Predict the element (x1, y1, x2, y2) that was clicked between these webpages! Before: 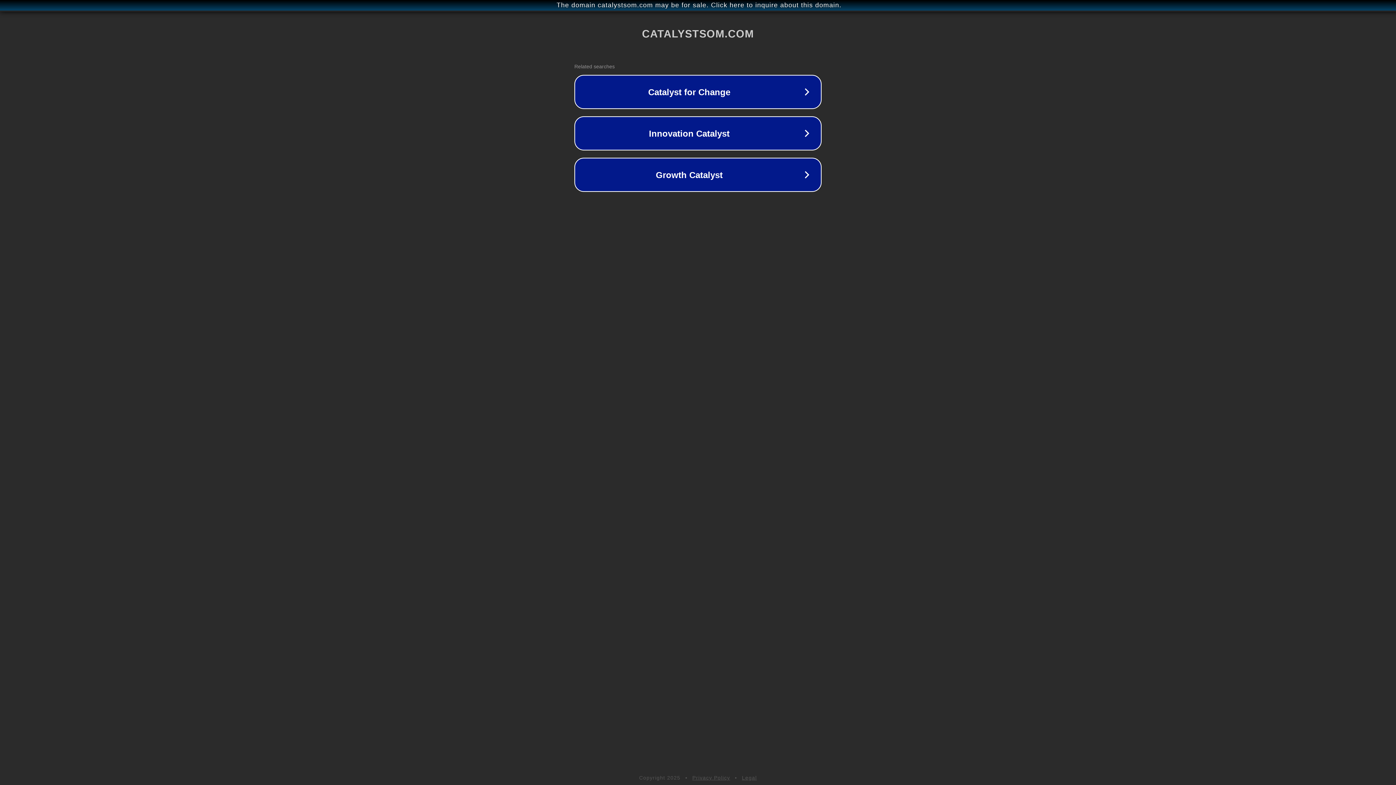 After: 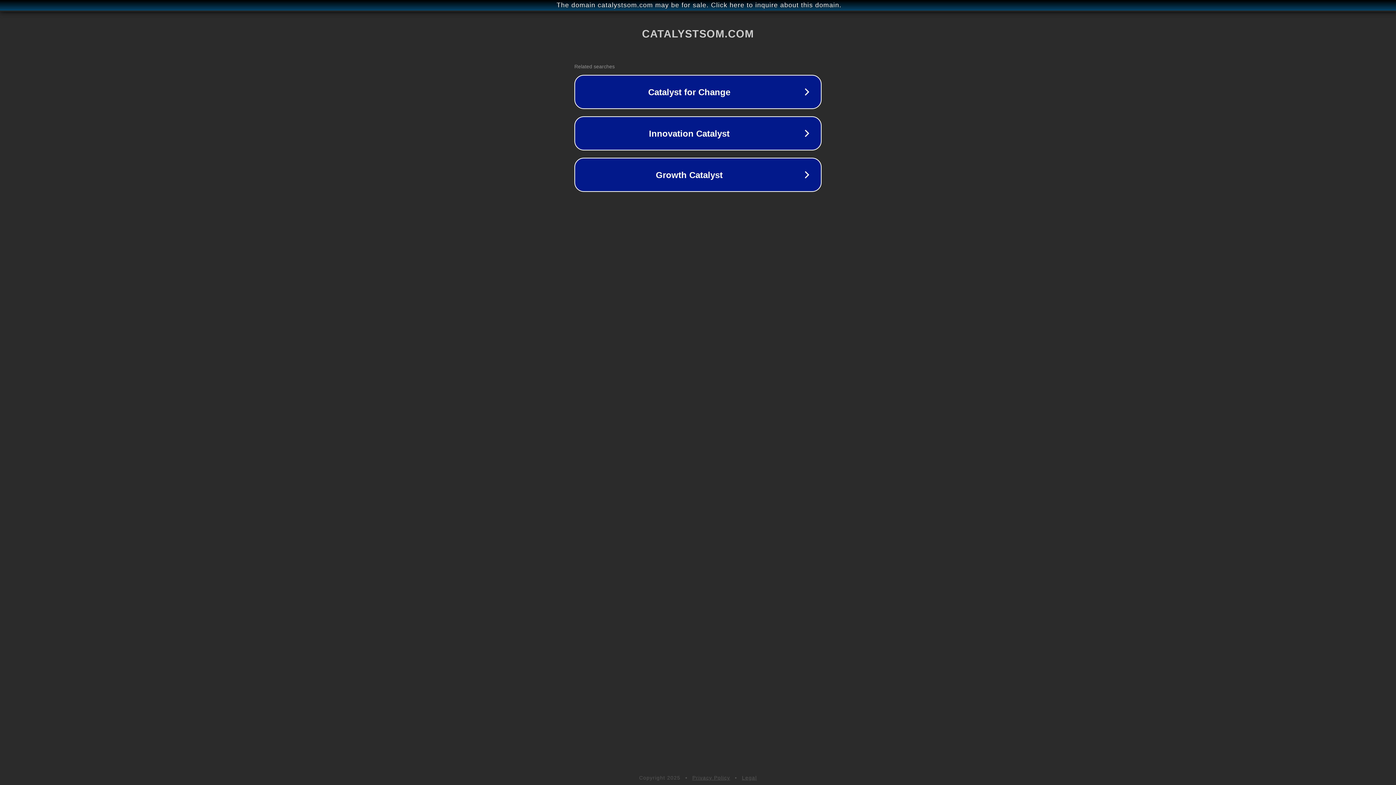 Action: bbox: (692, 775, 730, 781) label: Privacy Policy